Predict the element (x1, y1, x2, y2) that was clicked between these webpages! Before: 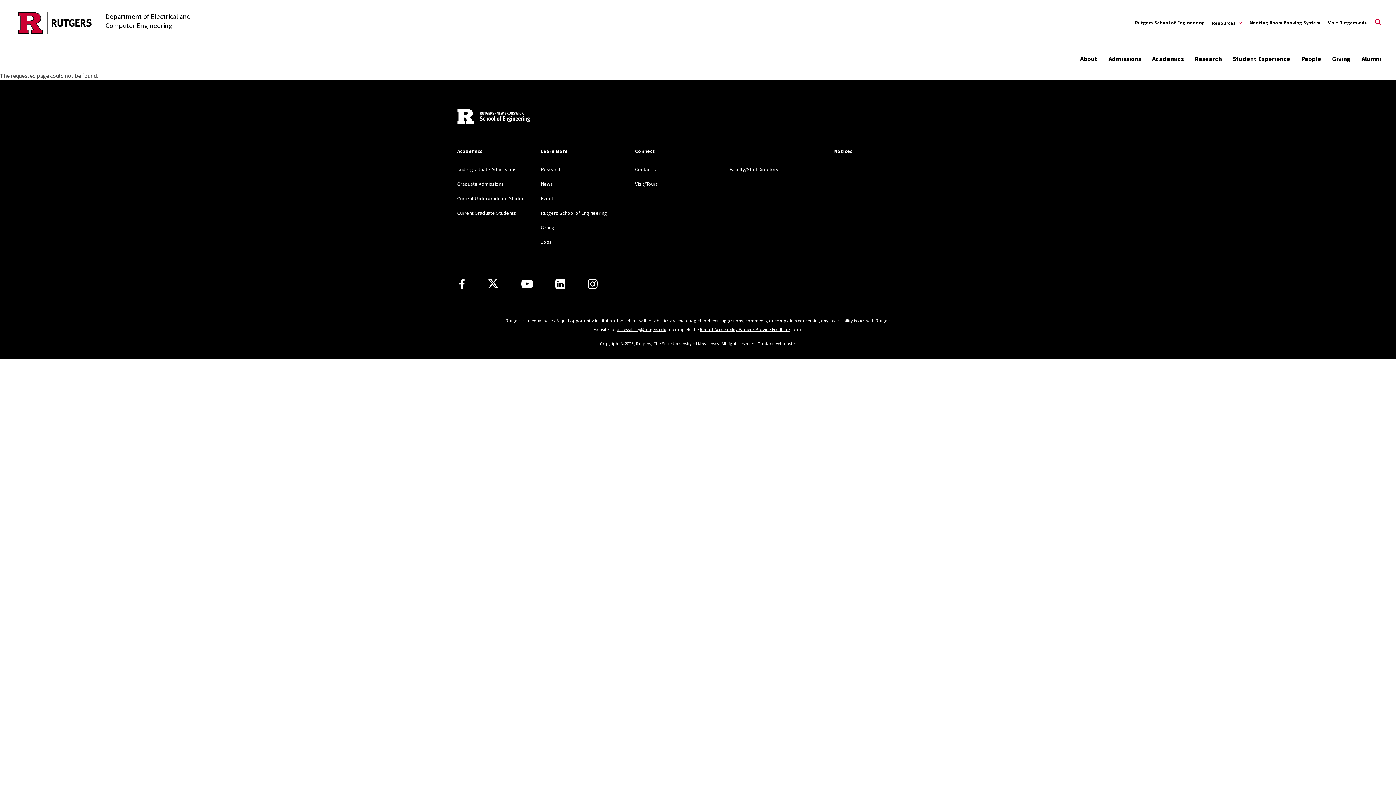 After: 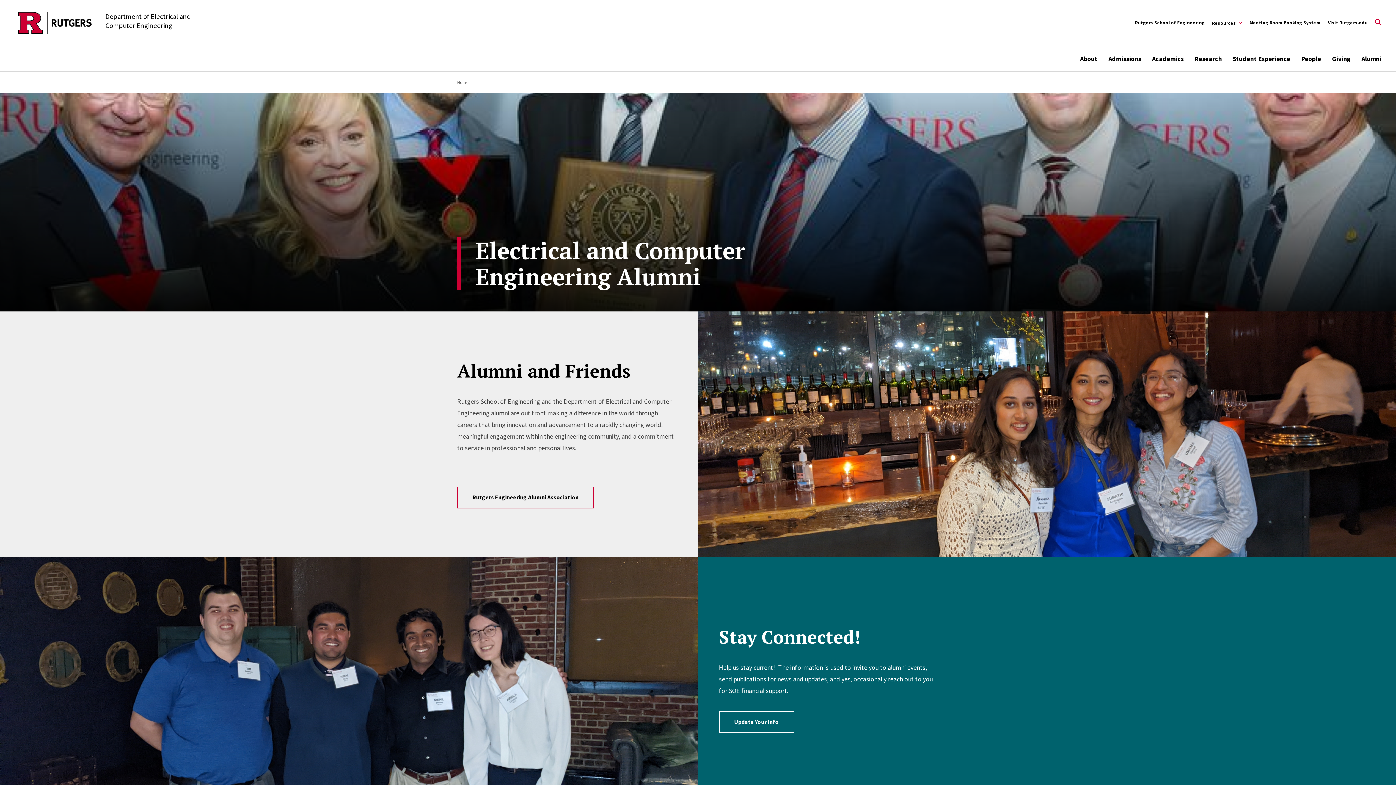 Action: label: Alumni bbox: (1361, 51, 1381, 66)